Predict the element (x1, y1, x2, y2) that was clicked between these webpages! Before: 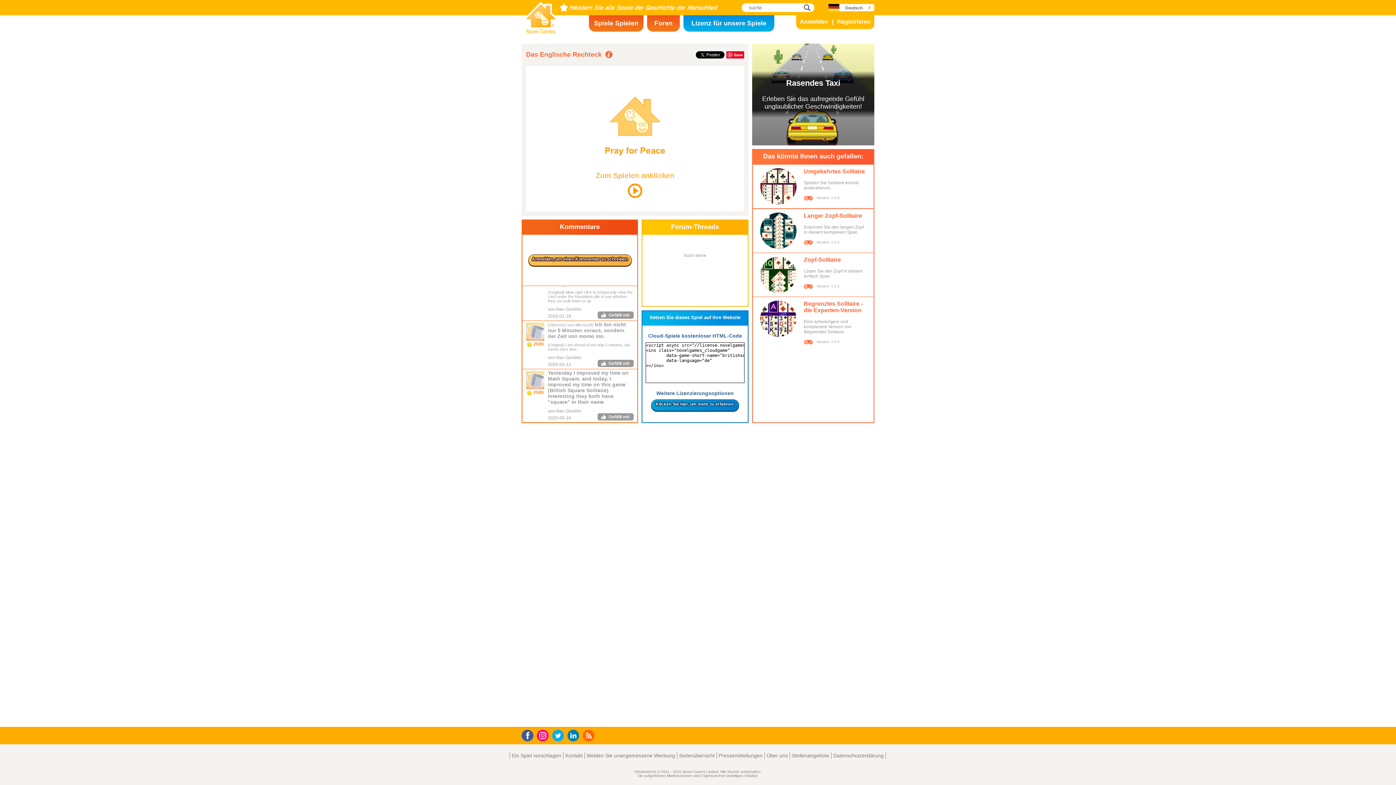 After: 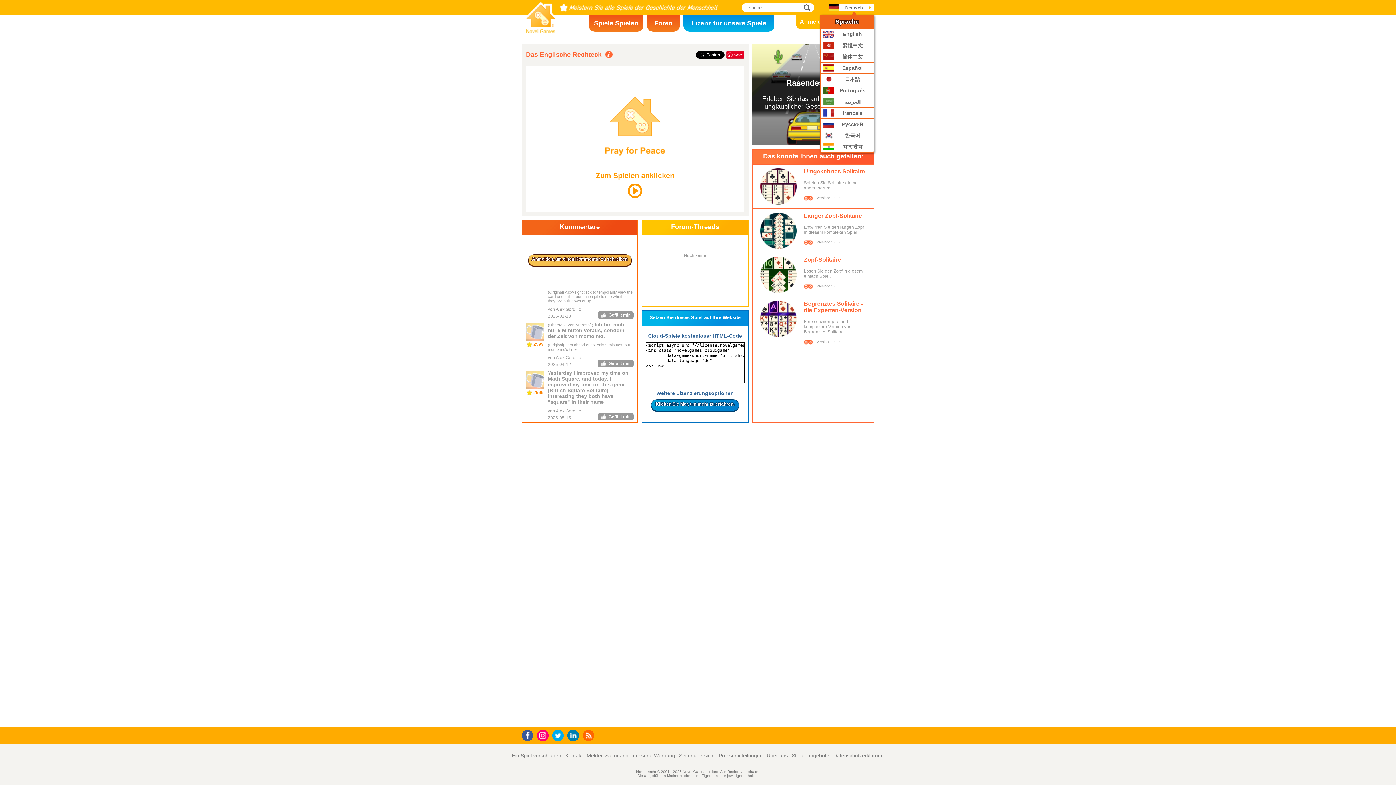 Action: label: Deutsch bbox: (828, 4, 874, 11)